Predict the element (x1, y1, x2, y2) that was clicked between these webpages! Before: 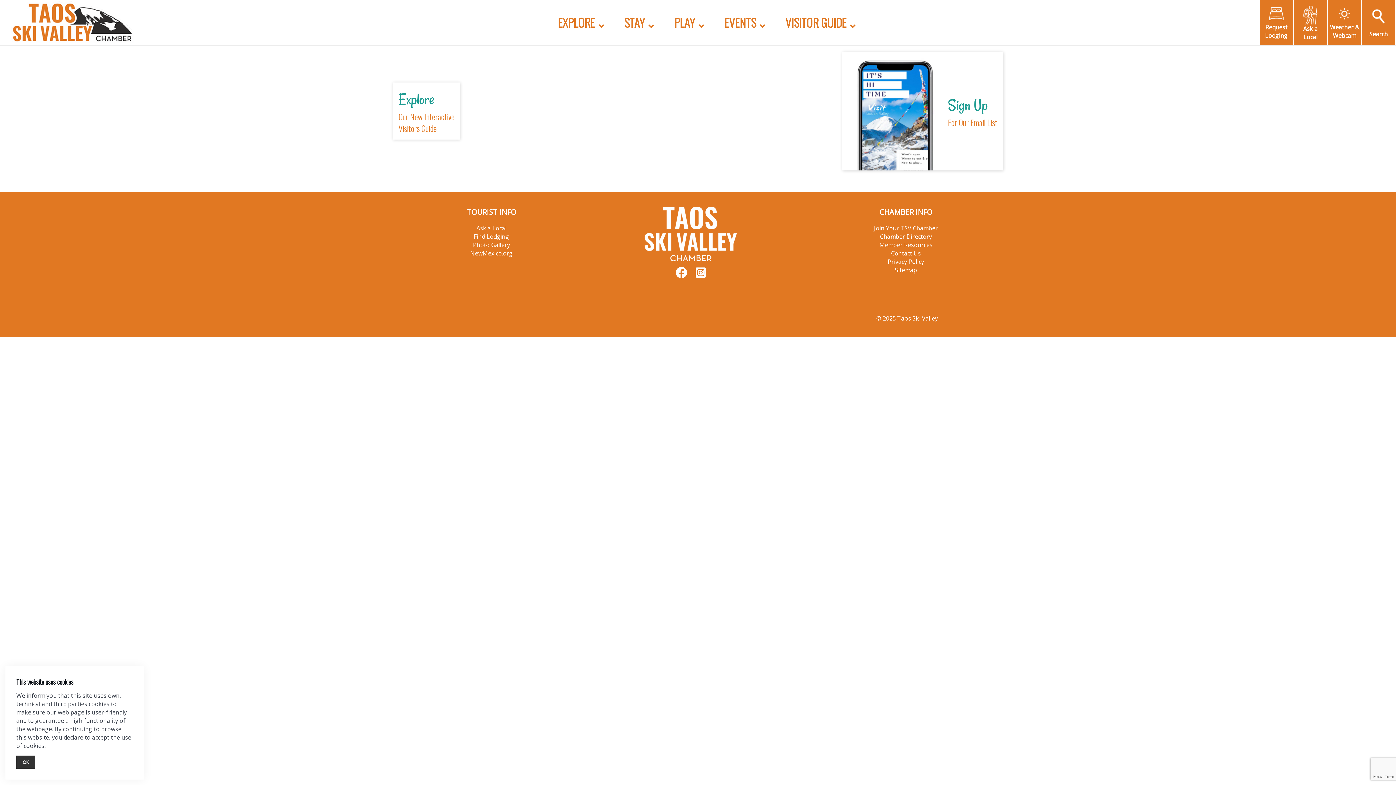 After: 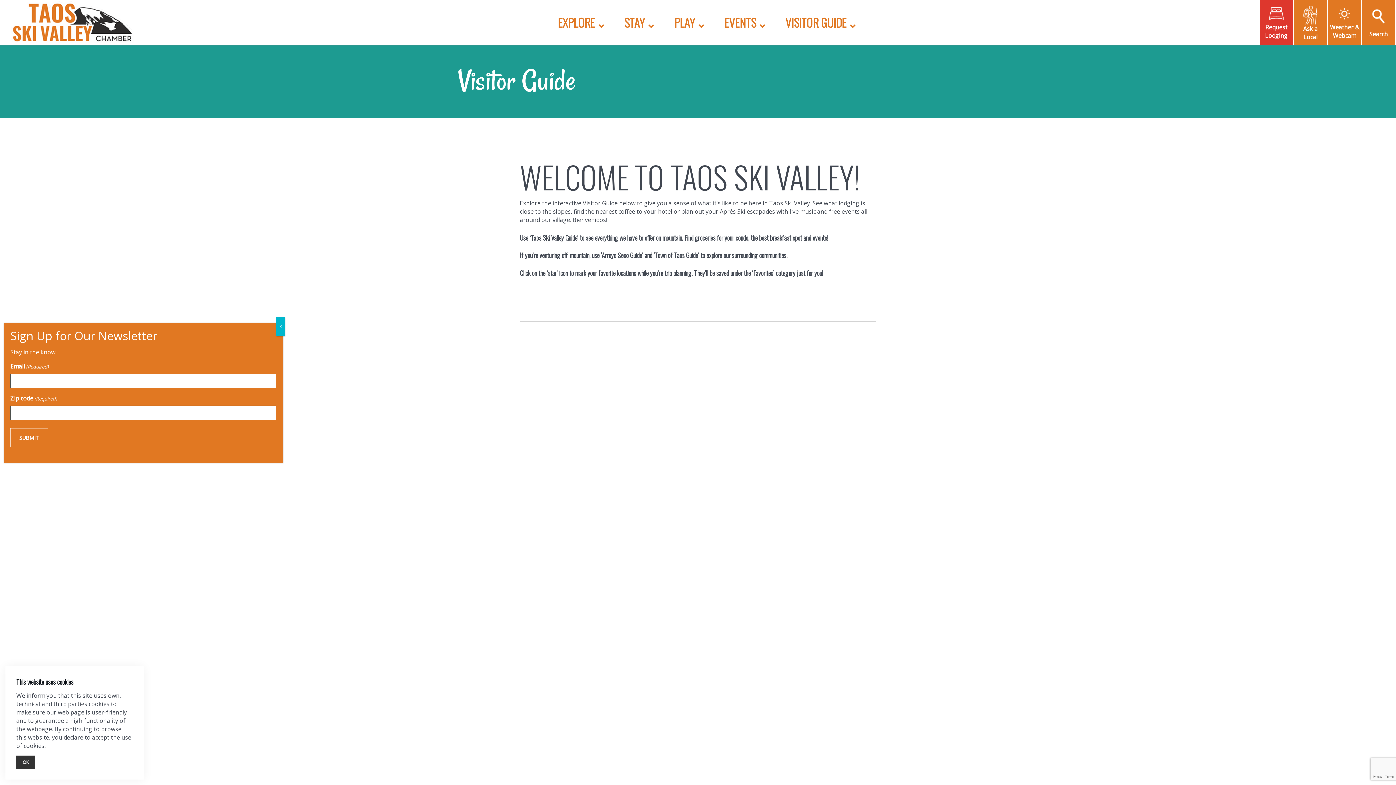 Action: label: VISITOR GUIDE bbox: (779, 11, 862, 33)